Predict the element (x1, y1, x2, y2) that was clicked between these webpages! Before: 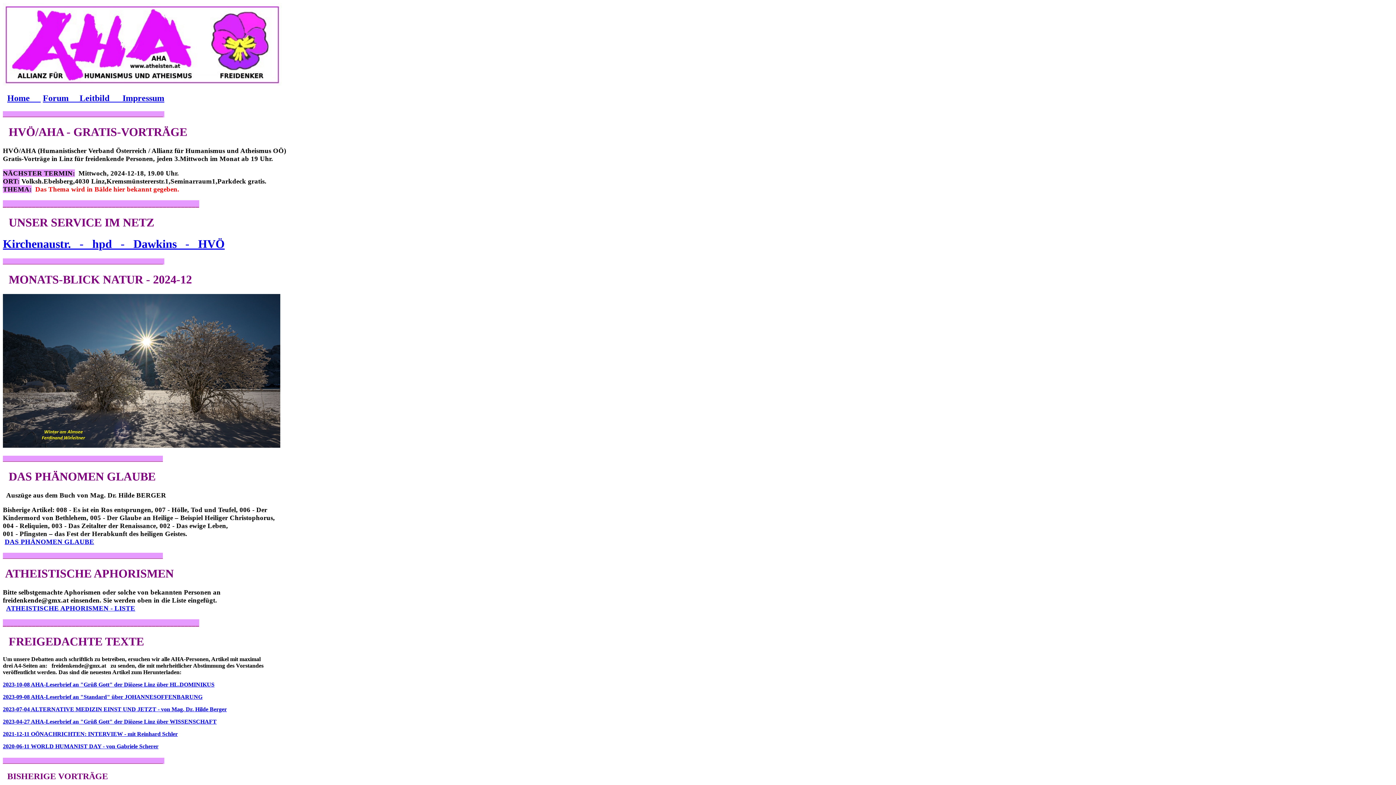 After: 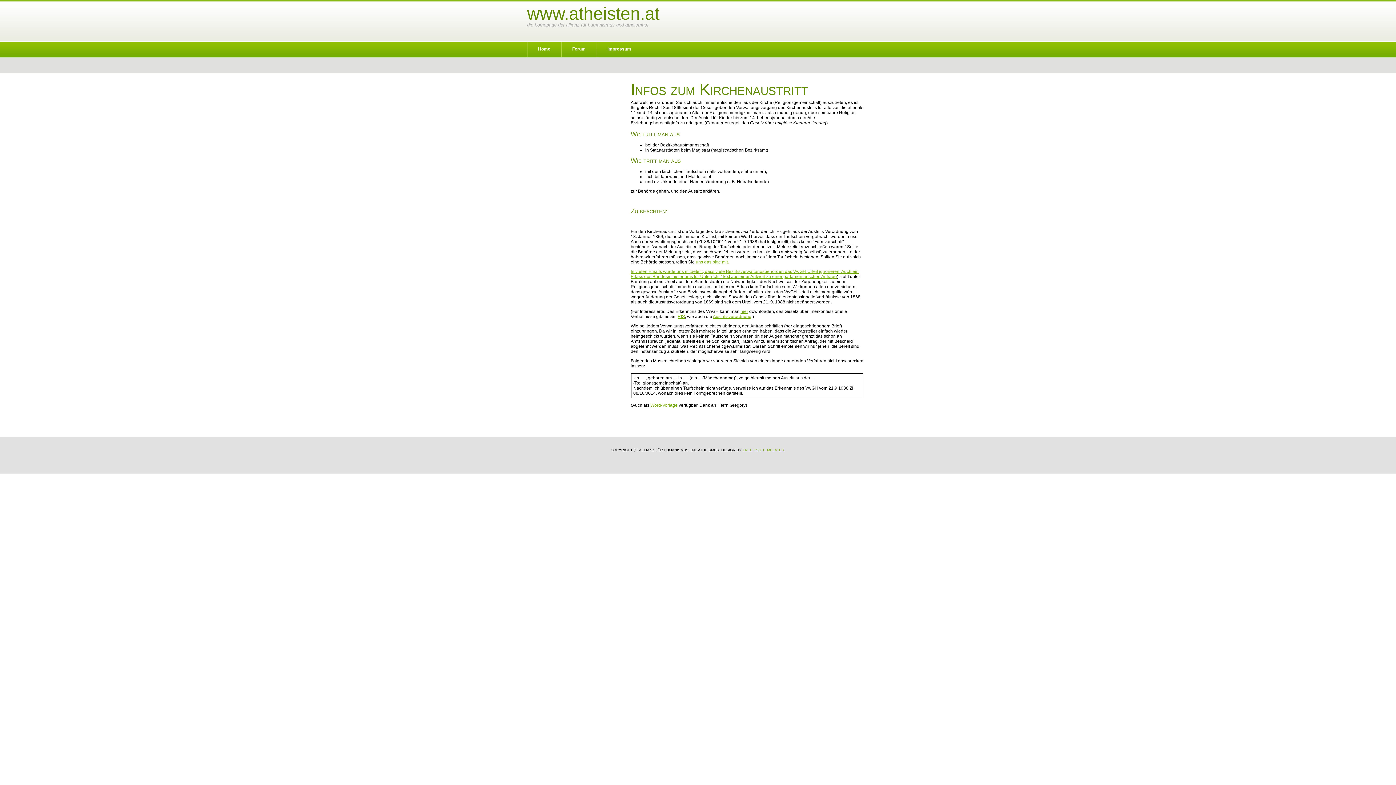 Action: label: Kirchenaustr.   -    bbox: (2, 237, 92, 250)